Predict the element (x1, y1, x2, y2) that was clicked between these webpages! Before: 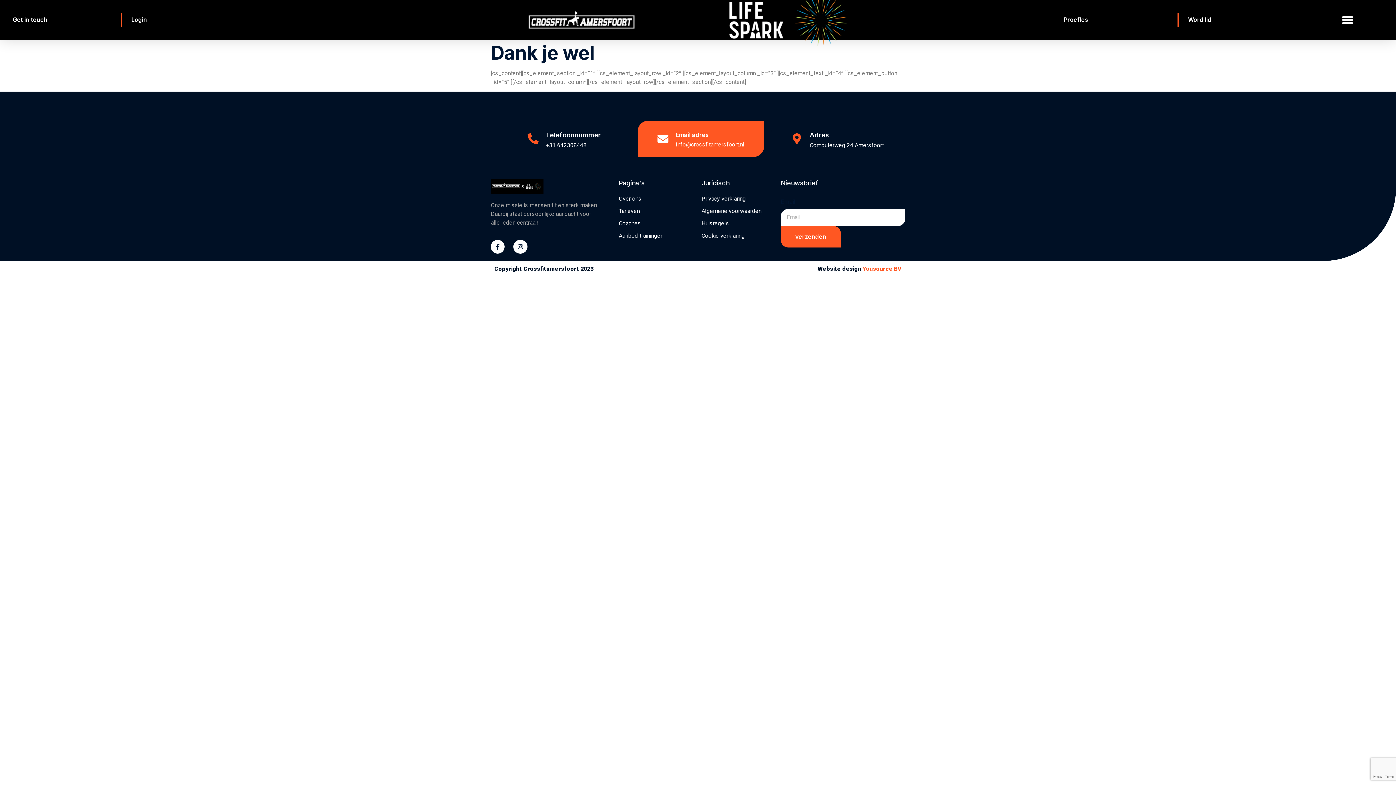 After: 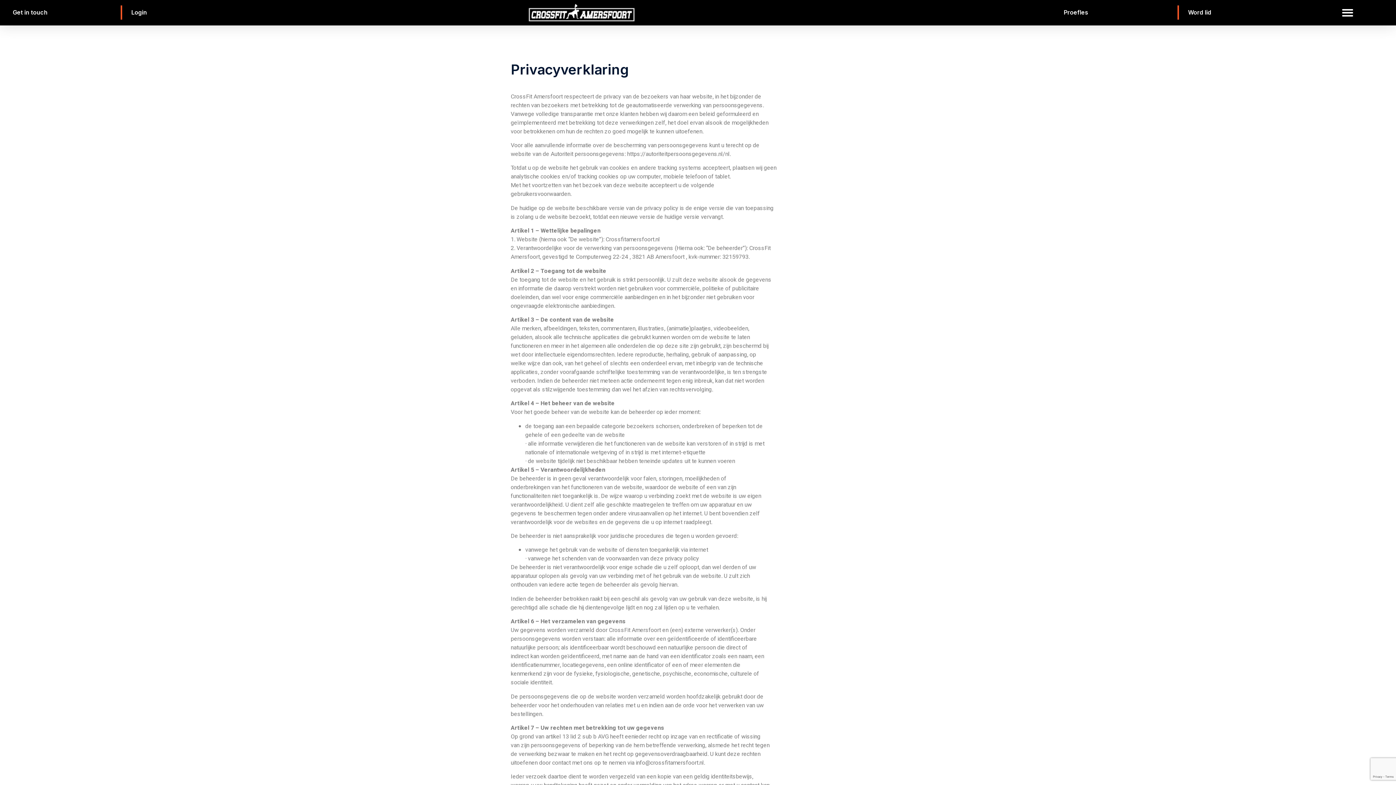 Action: bbox: (701, 194, 780, 203) label: Privacy verklaring